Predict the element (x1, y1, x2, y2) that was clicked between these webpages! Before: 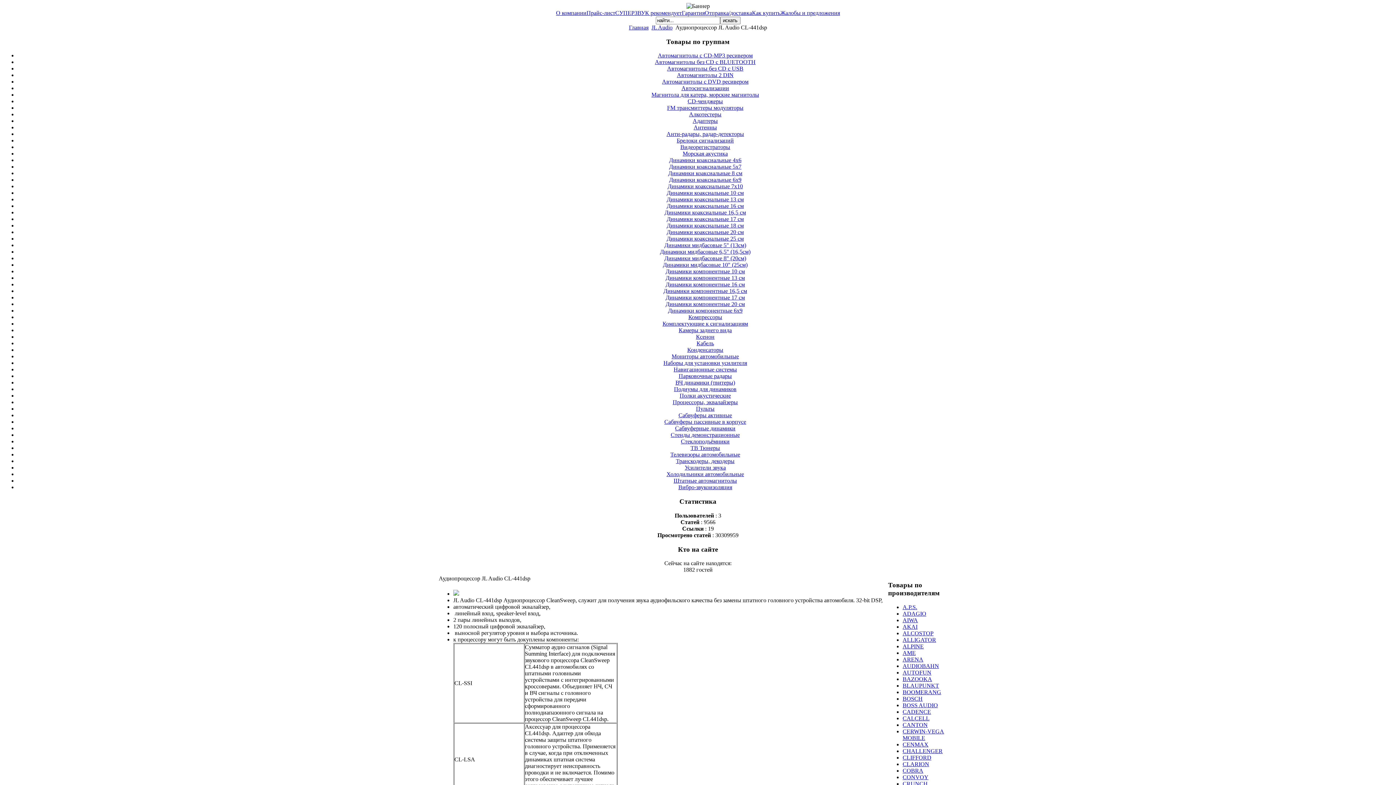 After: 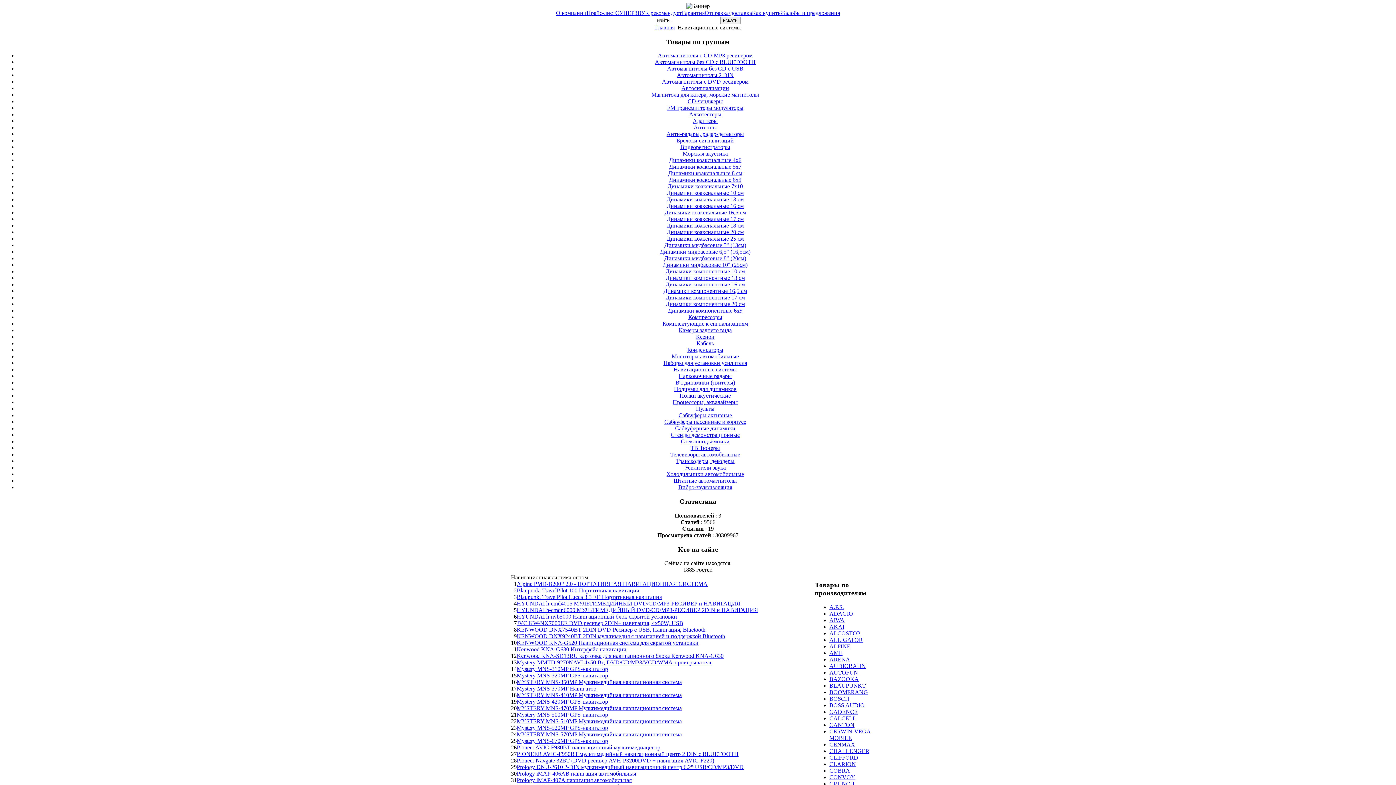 Action: bbox: (673, 366, 737, 372) label: Навигационные системы